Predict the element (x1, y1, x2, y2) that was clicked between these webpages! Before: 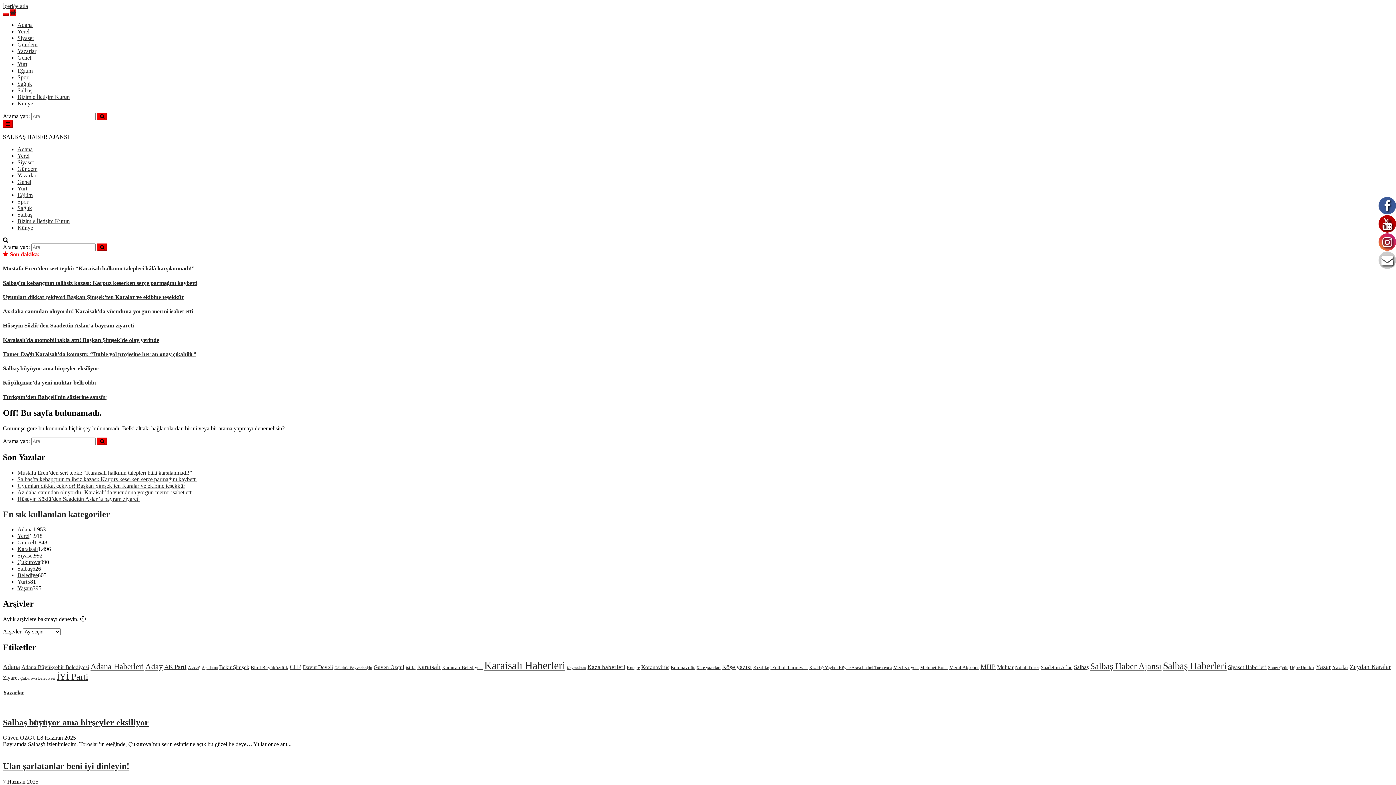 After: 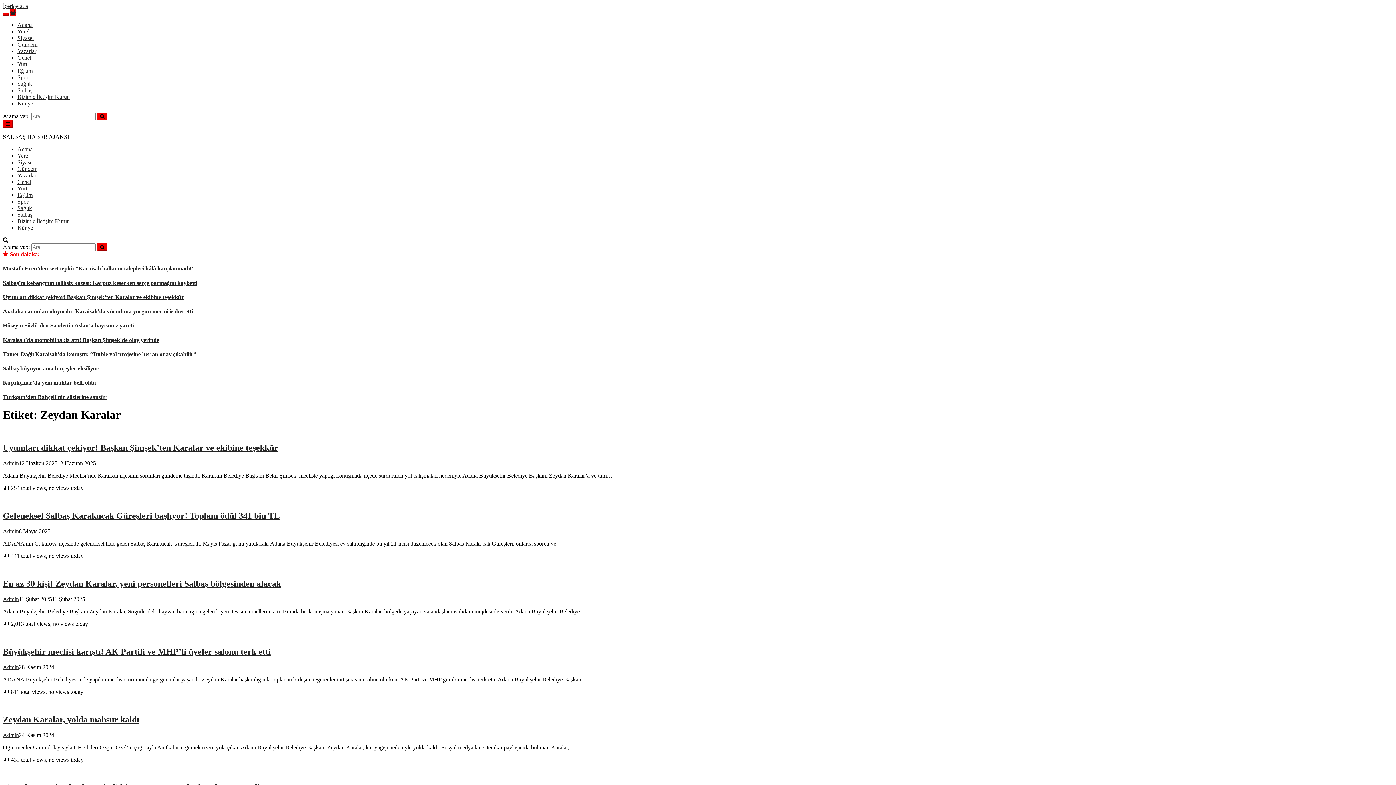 Action: bbox: (1350, 663, 1391, 670) label: Zeydan Karalar (89 öge)